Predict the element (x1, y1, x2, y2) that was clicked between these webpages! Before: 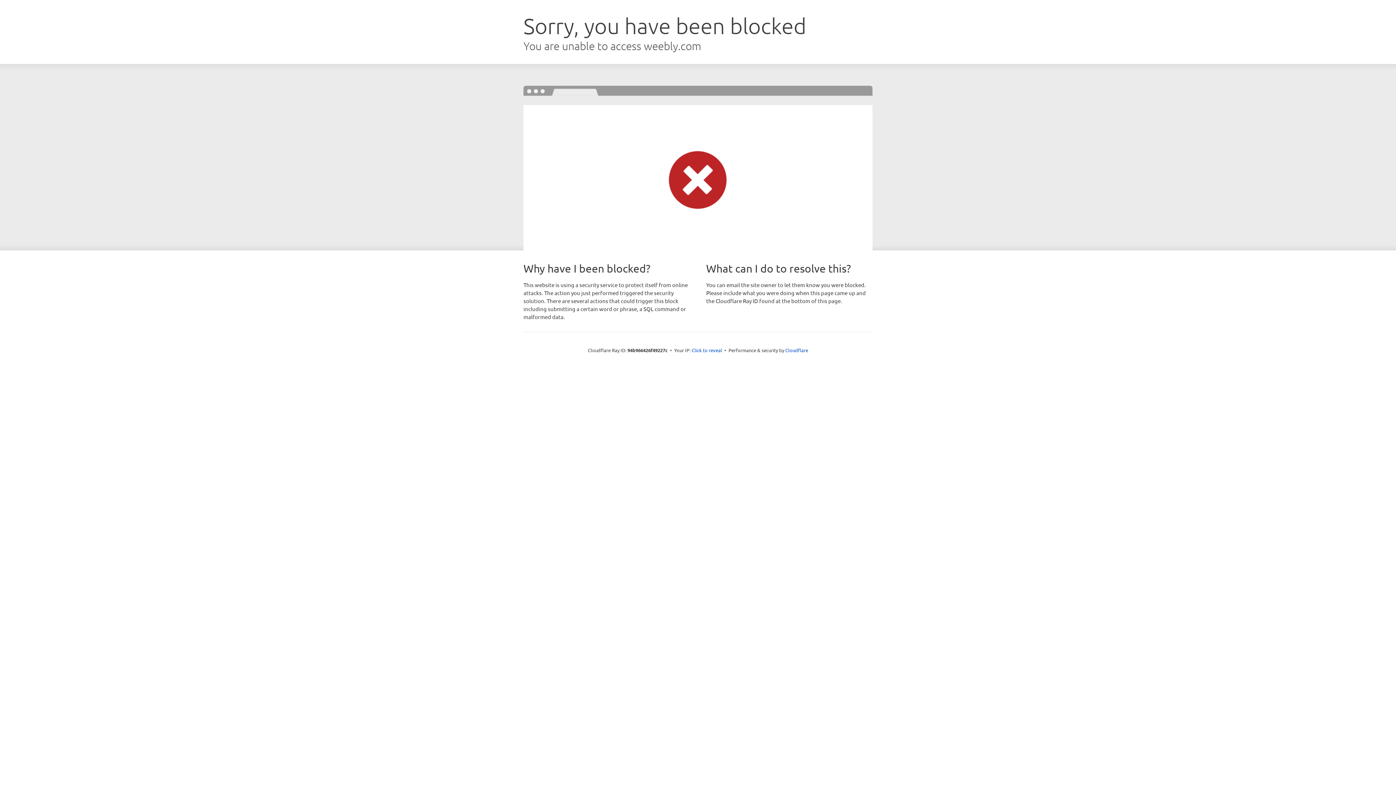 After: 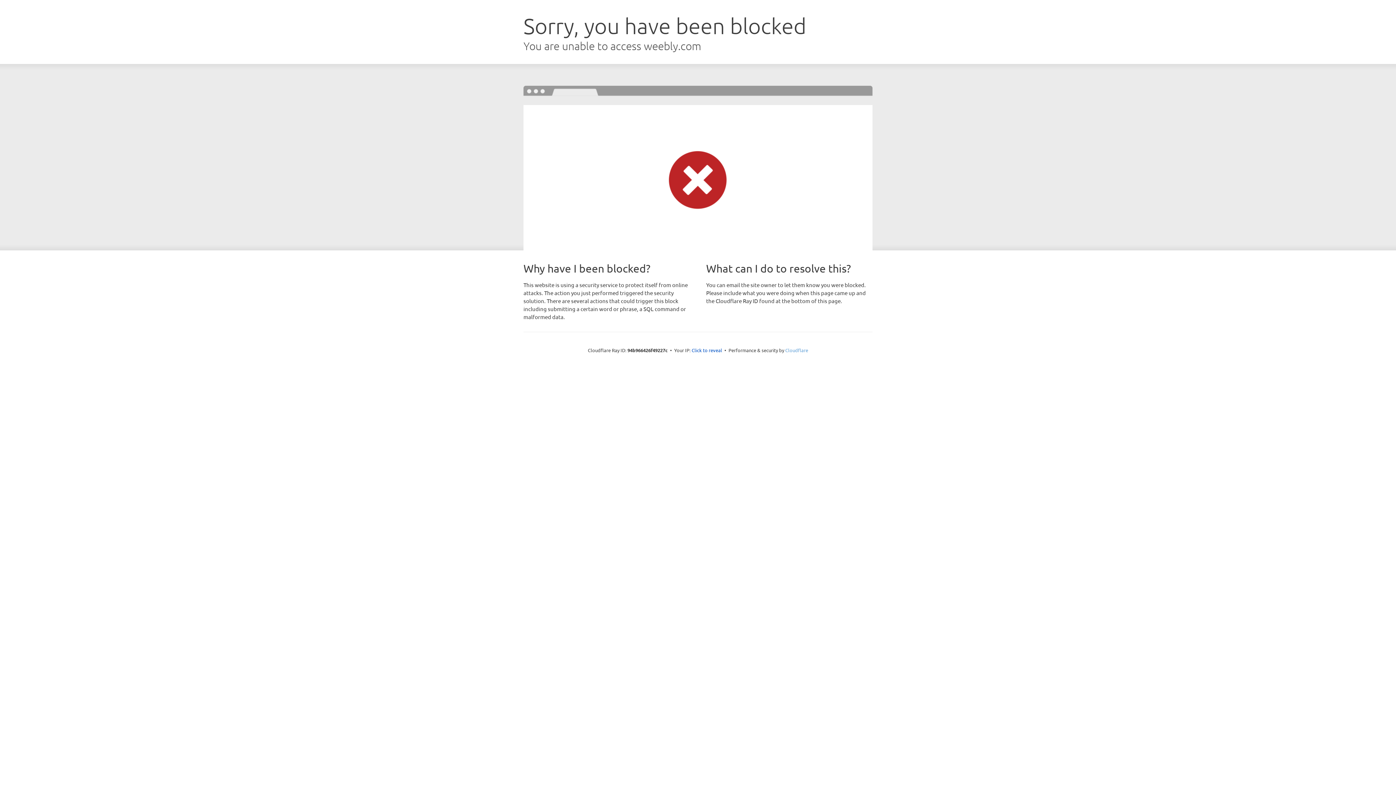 Action: bbox: (785, 347, 808, 353) label: Cloudflare